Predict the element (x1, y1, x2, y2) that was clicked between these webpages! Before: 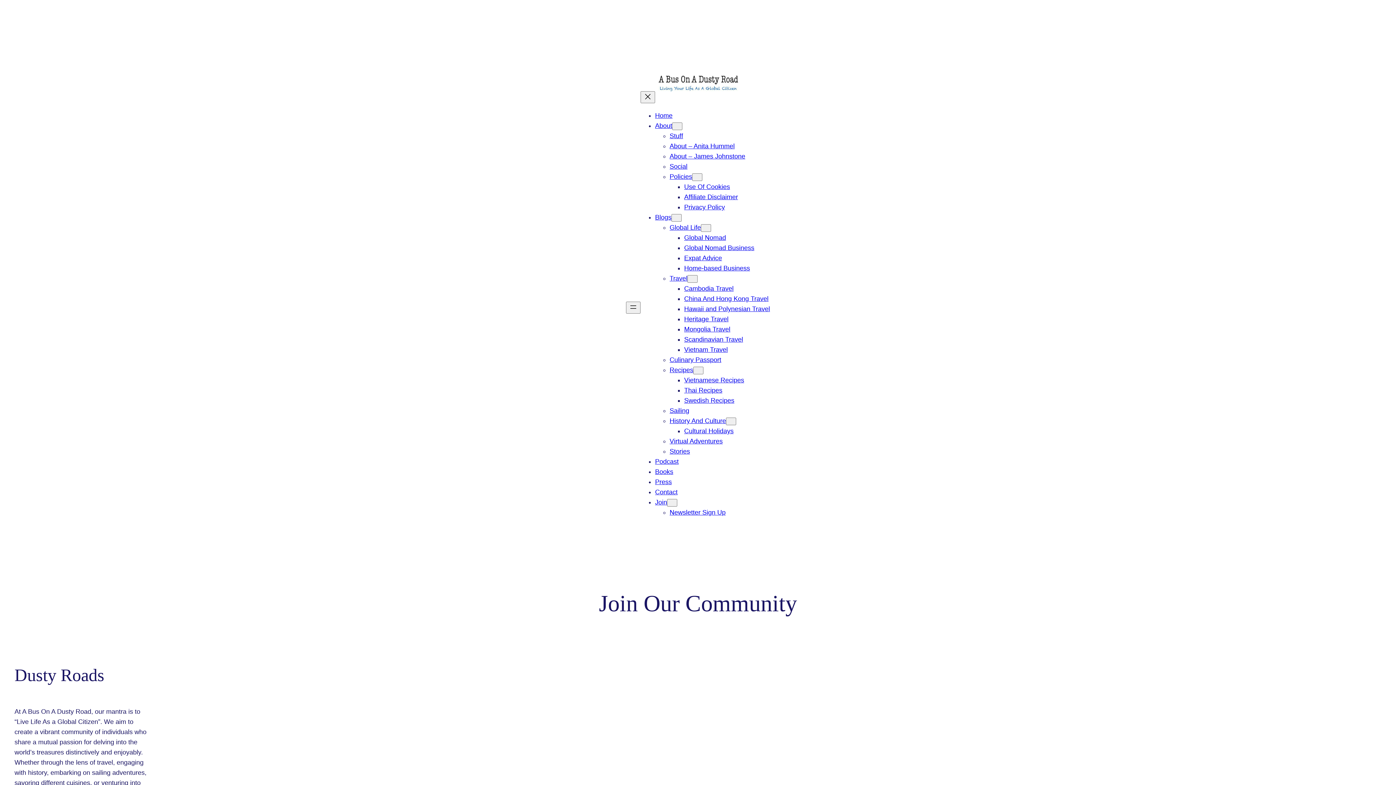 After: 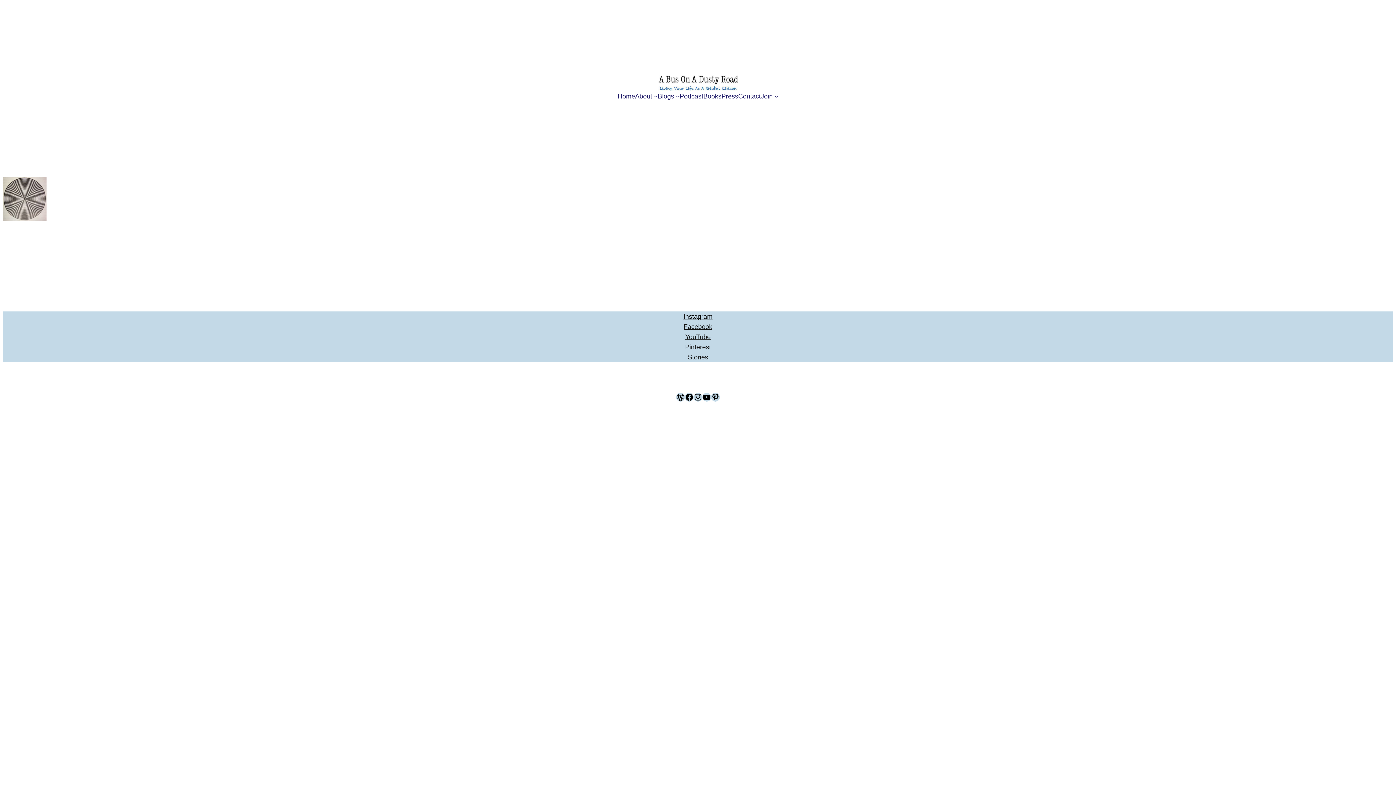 Action: label: Social bbox: (669, 162, 687, 170)